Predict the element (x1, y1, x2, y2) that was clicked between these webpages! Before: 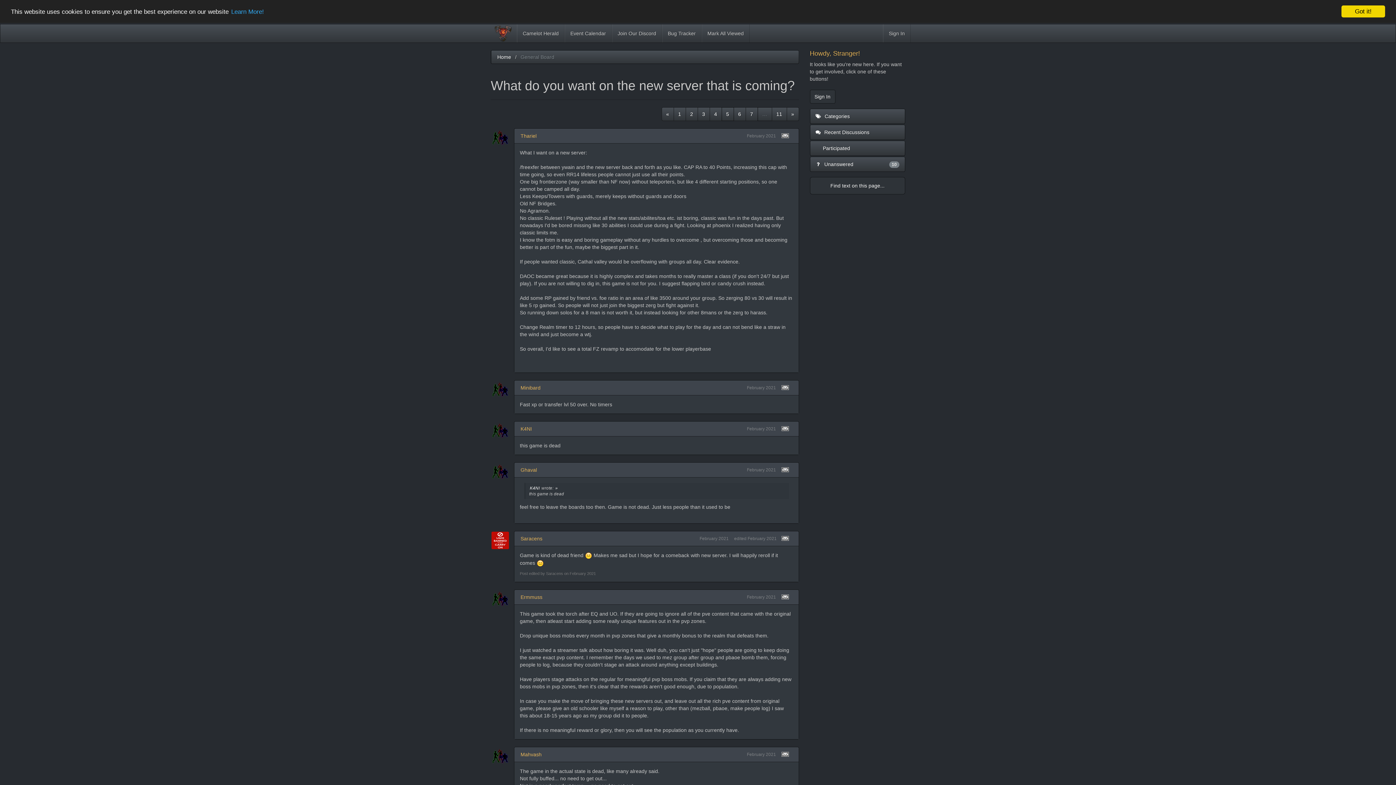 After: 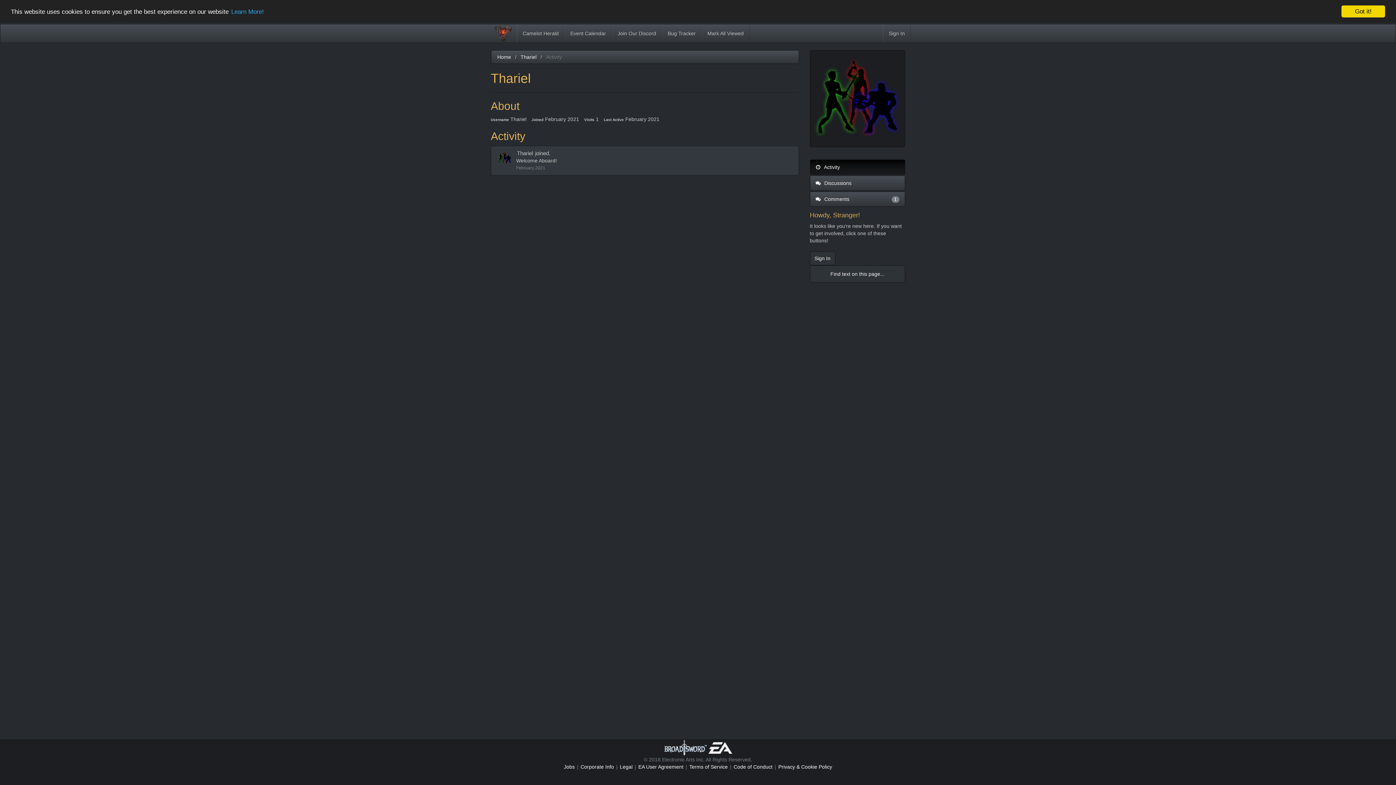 Action: bbox: (490, 128, 513, 147)